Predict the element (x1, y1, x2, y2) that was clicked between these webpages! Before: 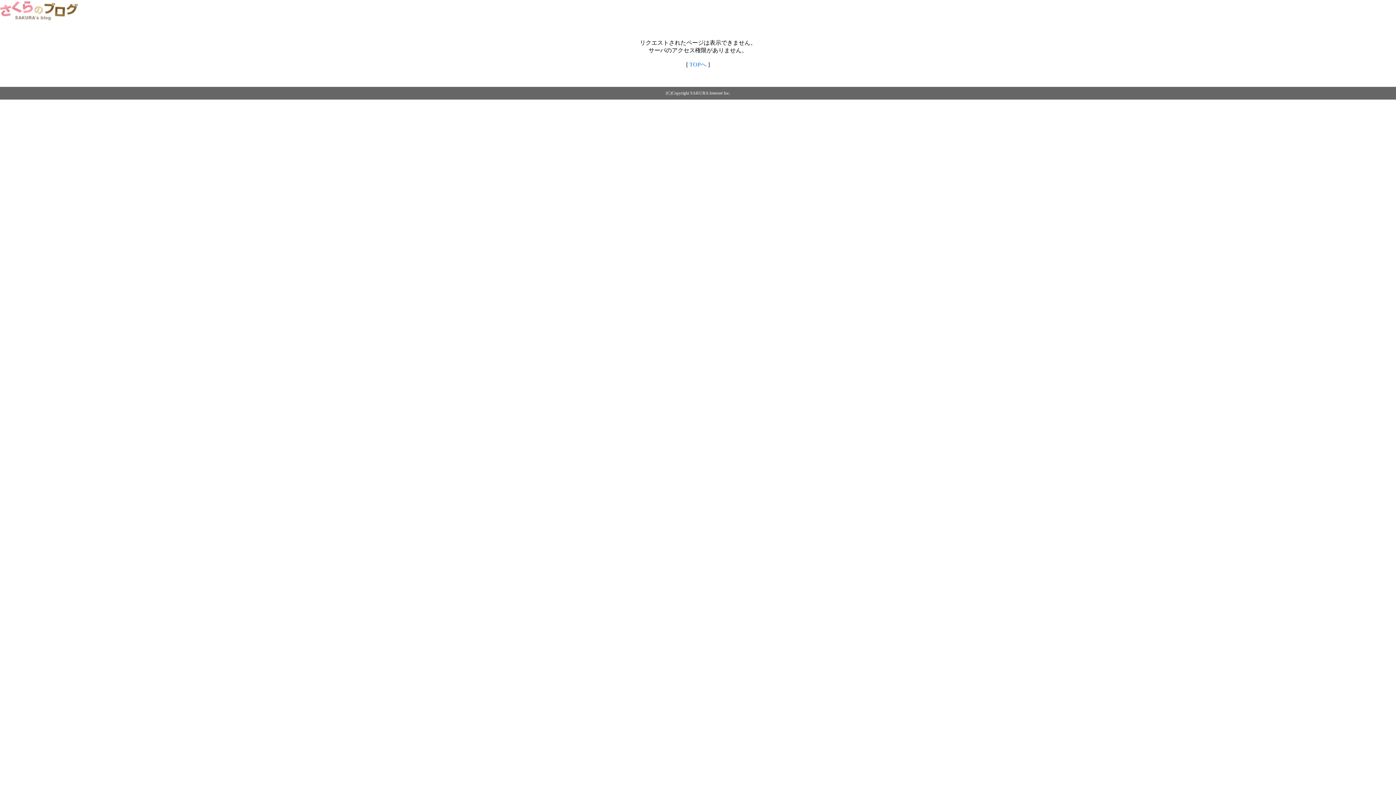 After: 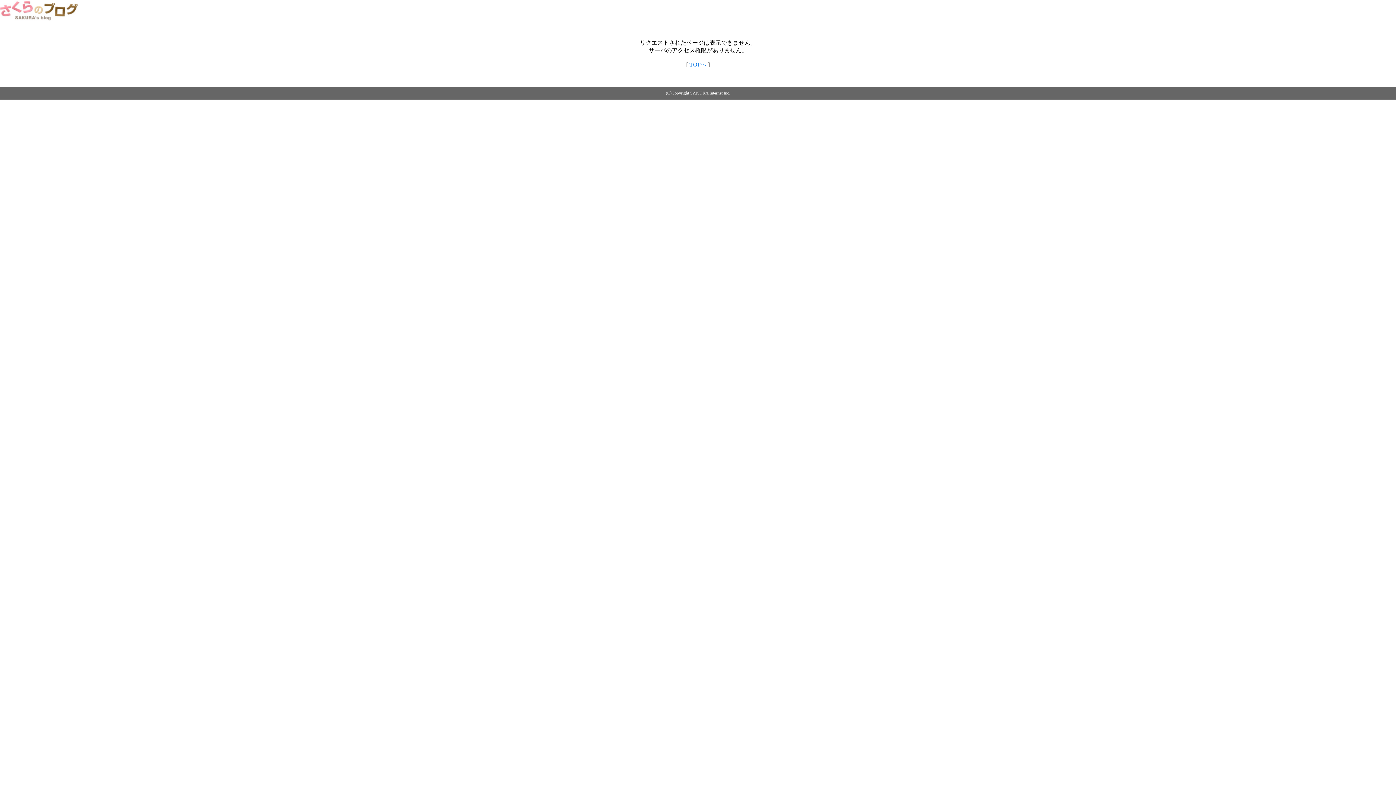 Action: bbox: (0, 14, 79, 20)